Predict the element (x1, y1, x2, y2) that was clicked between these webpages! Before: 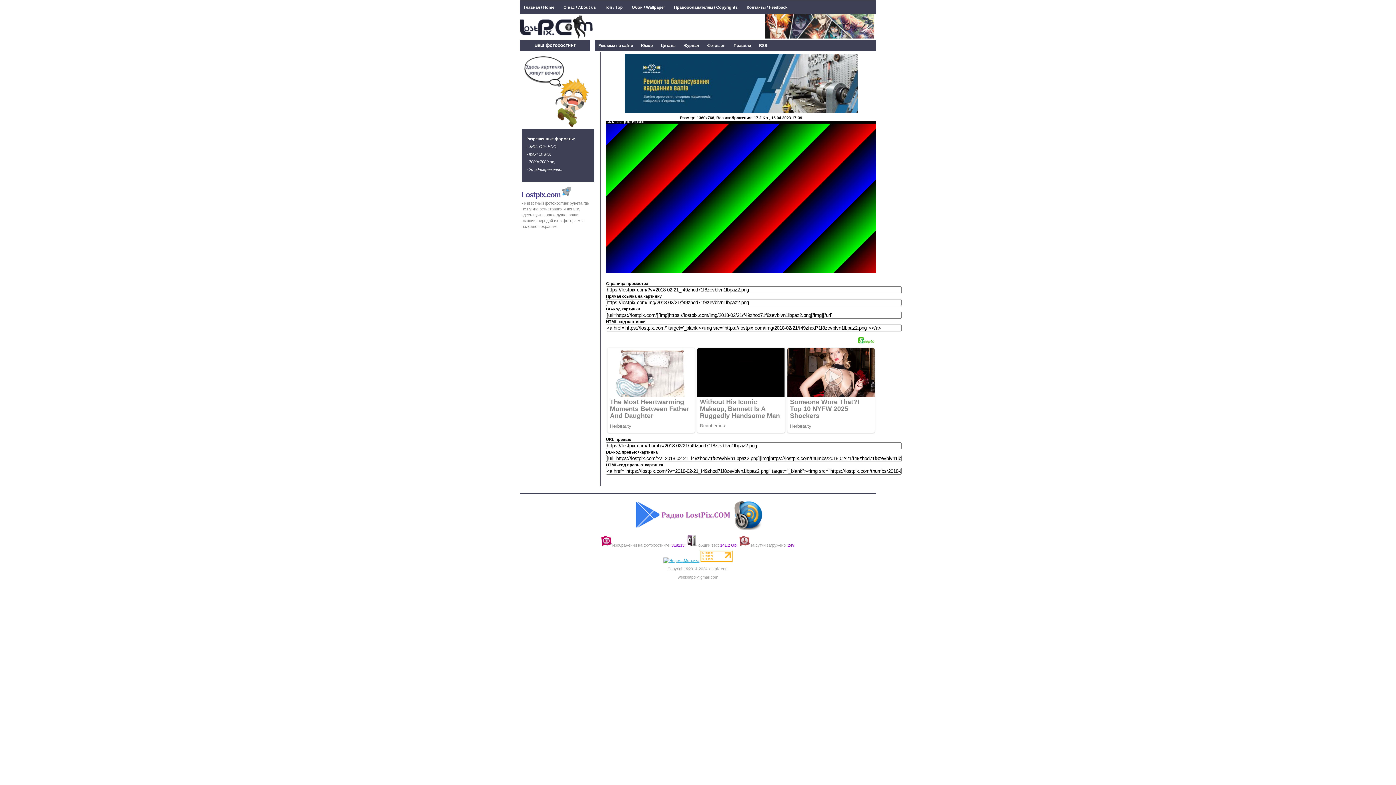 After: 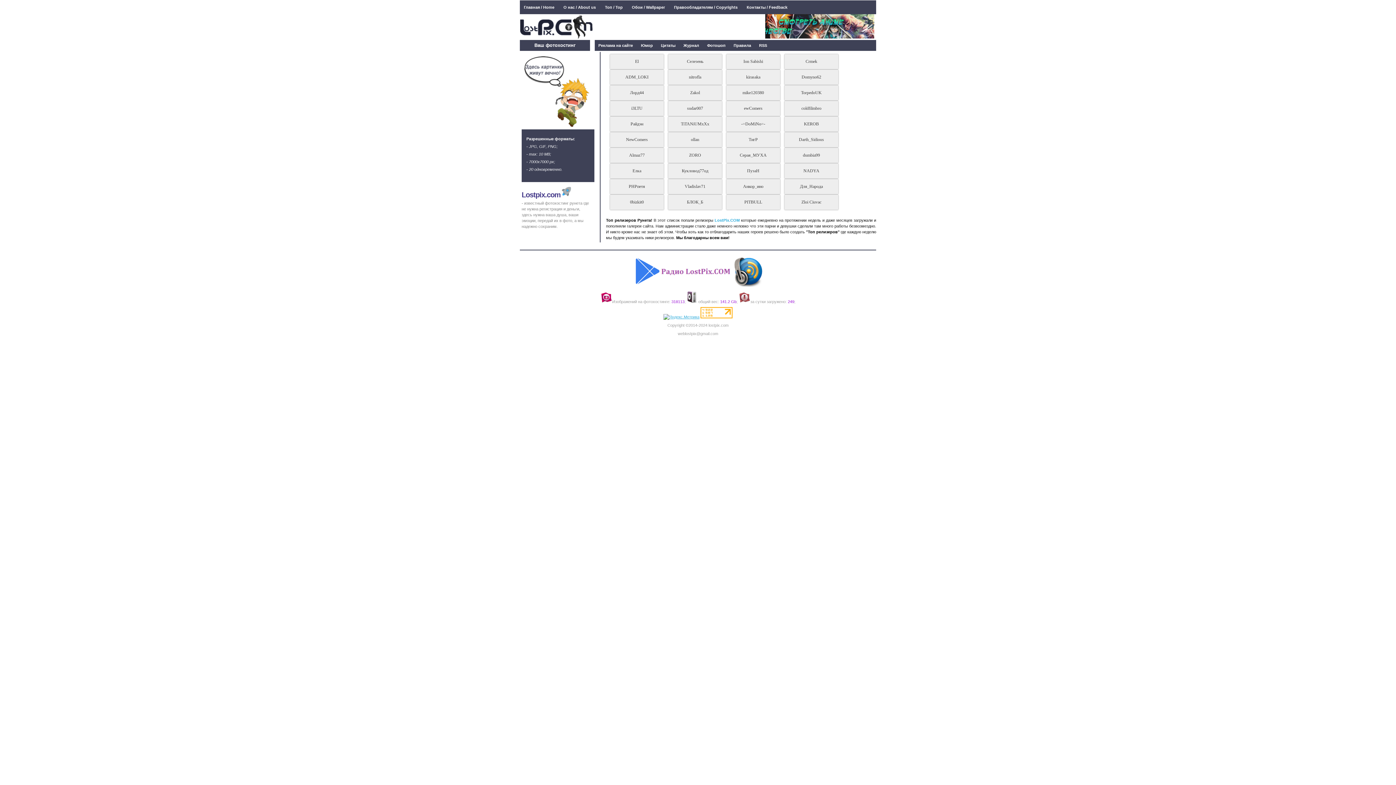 Action: label: Топ / Top bbox: (601, 0, 626, 14)